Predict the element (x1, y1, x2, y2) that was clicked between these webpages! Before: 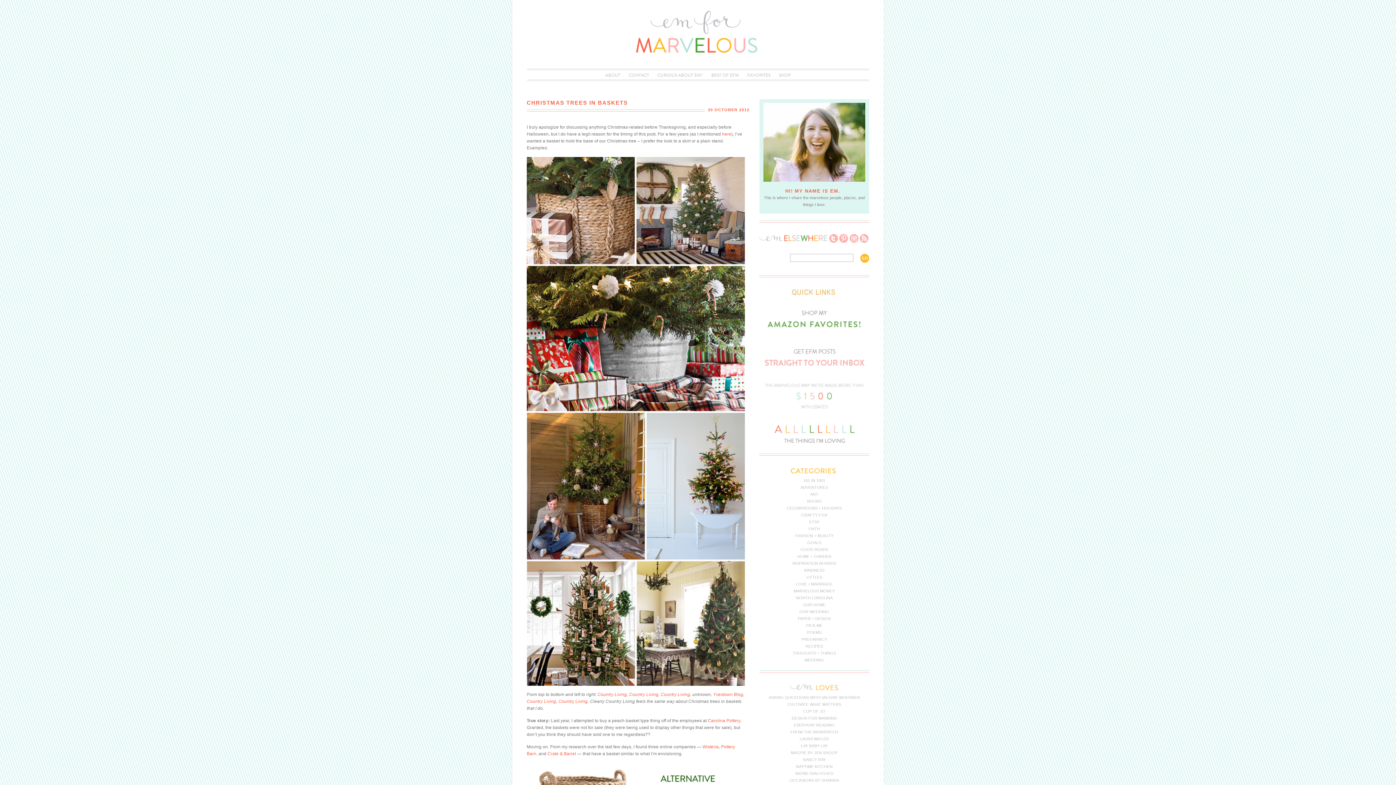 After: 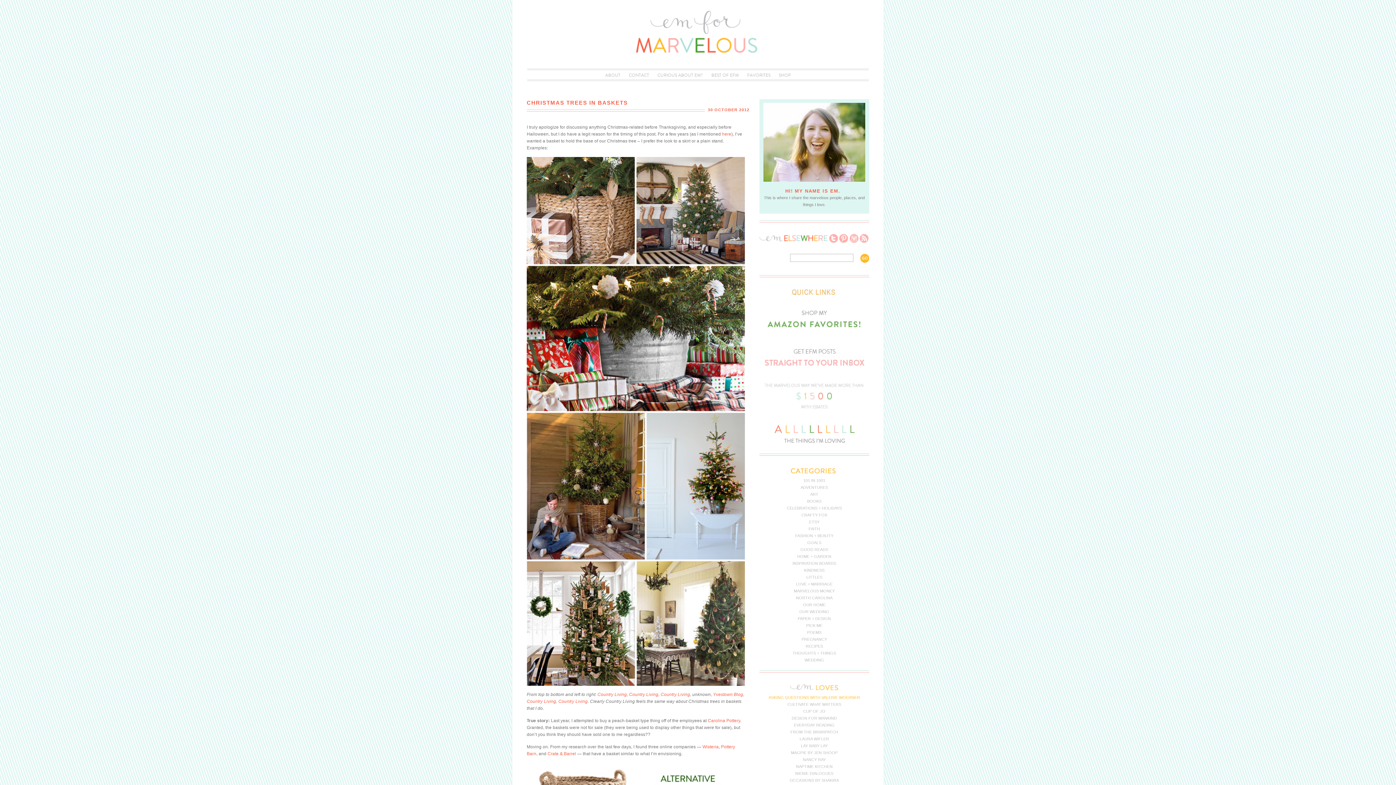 Action: label: ASKING QUESTIONS WITH VALERIE WOERNER bbox: (768, 695, 860, 700)